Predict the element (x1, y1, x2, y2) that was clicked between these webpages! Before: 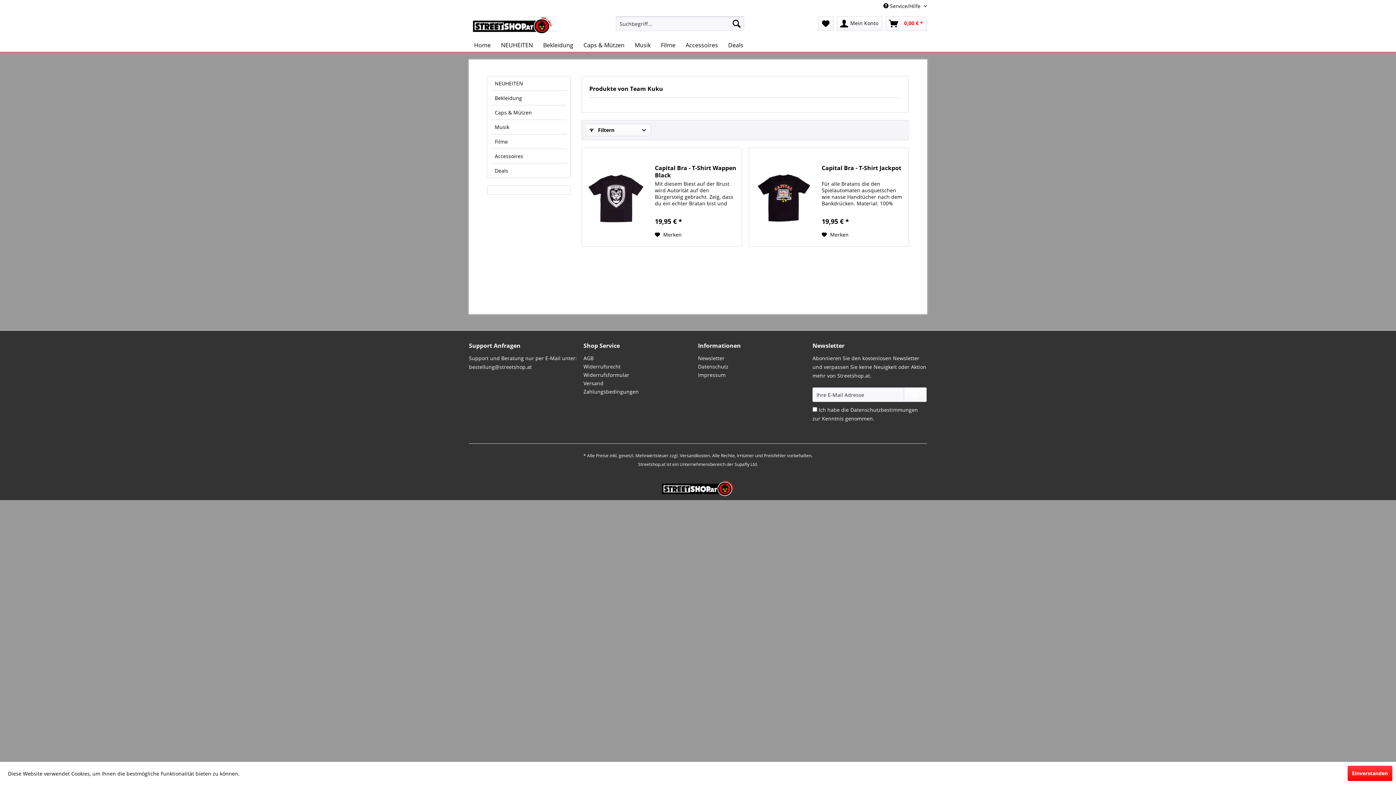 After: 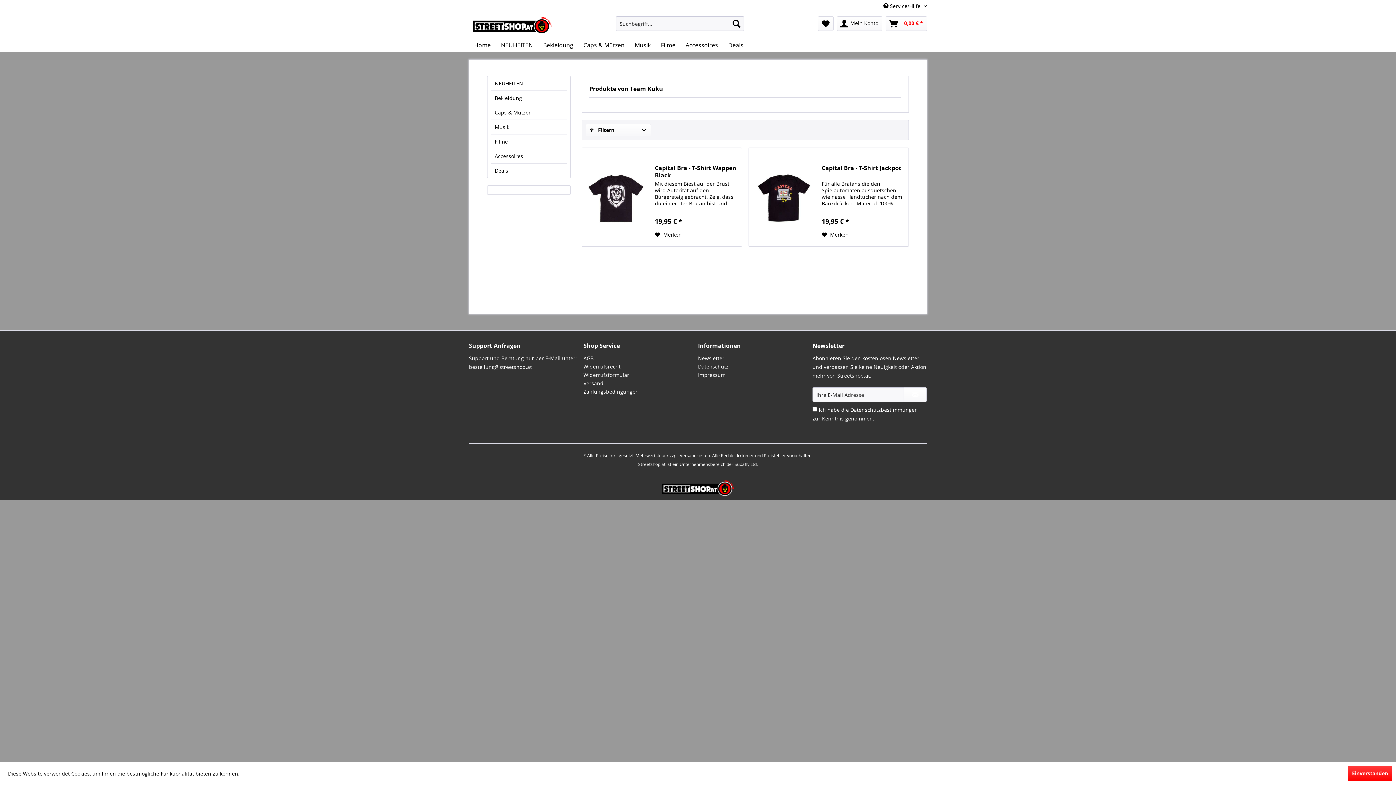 Action: bbox: (850, 406, 918, 413) label: Datenschutzbestimmungen